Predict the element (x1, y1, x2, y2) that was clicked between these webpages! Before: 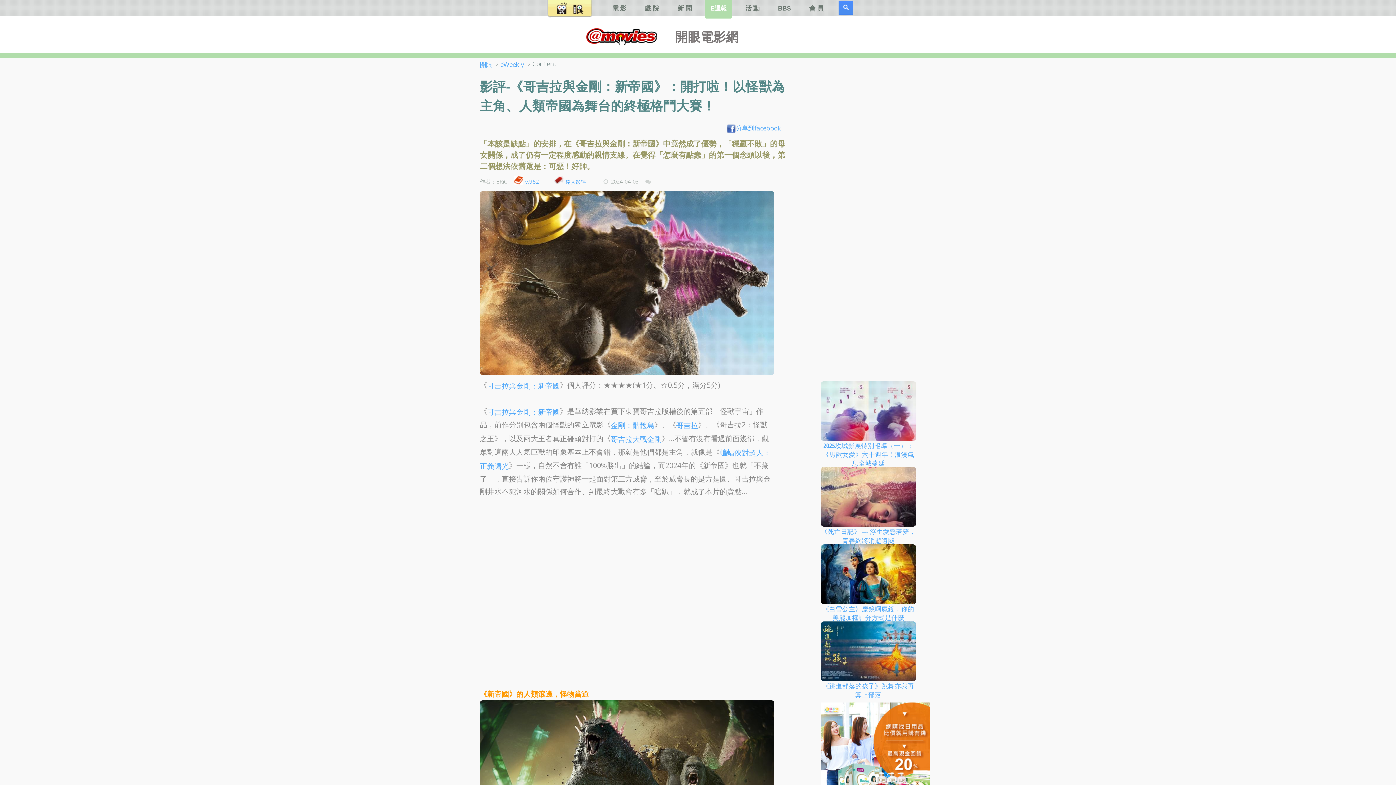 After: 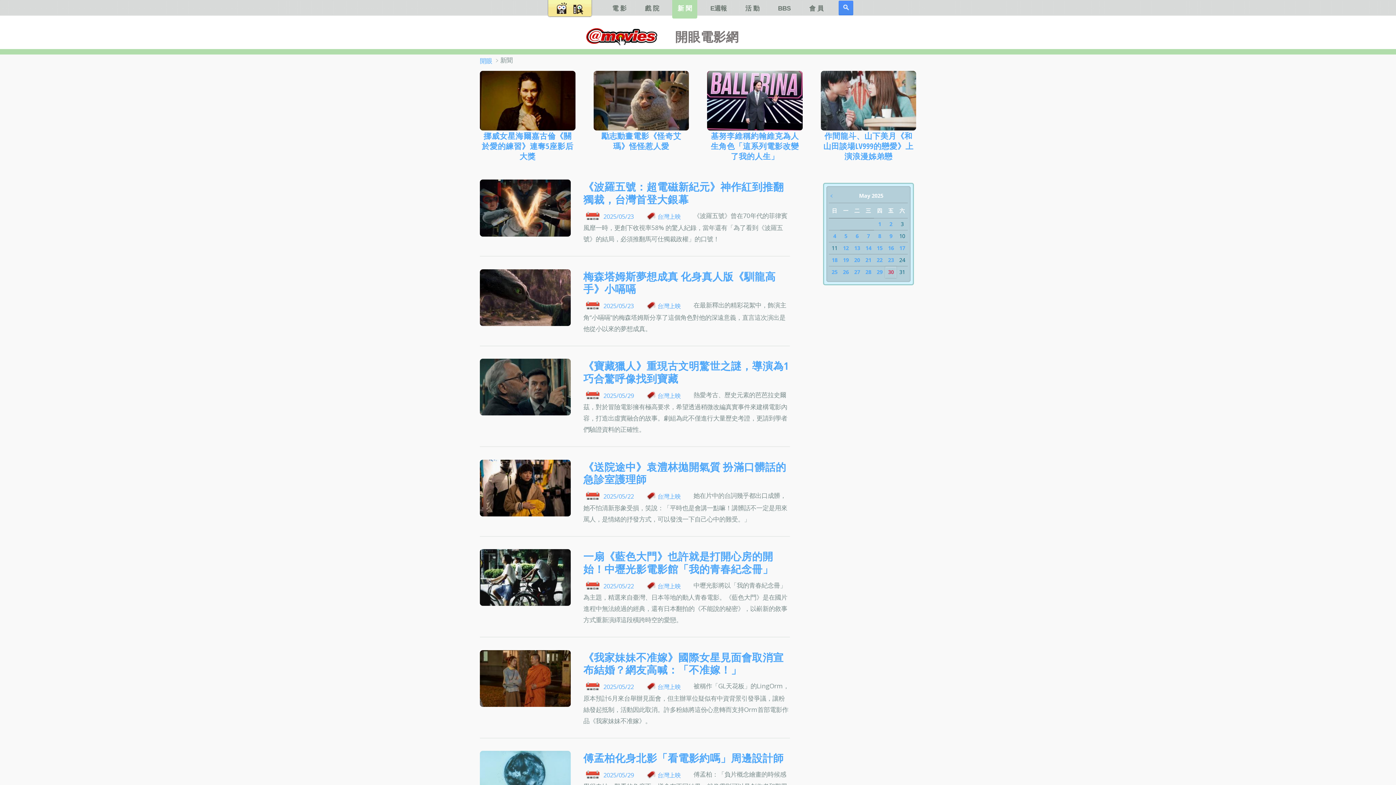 Action: bbox: (672, -2, 697, 18) label: 新 聞